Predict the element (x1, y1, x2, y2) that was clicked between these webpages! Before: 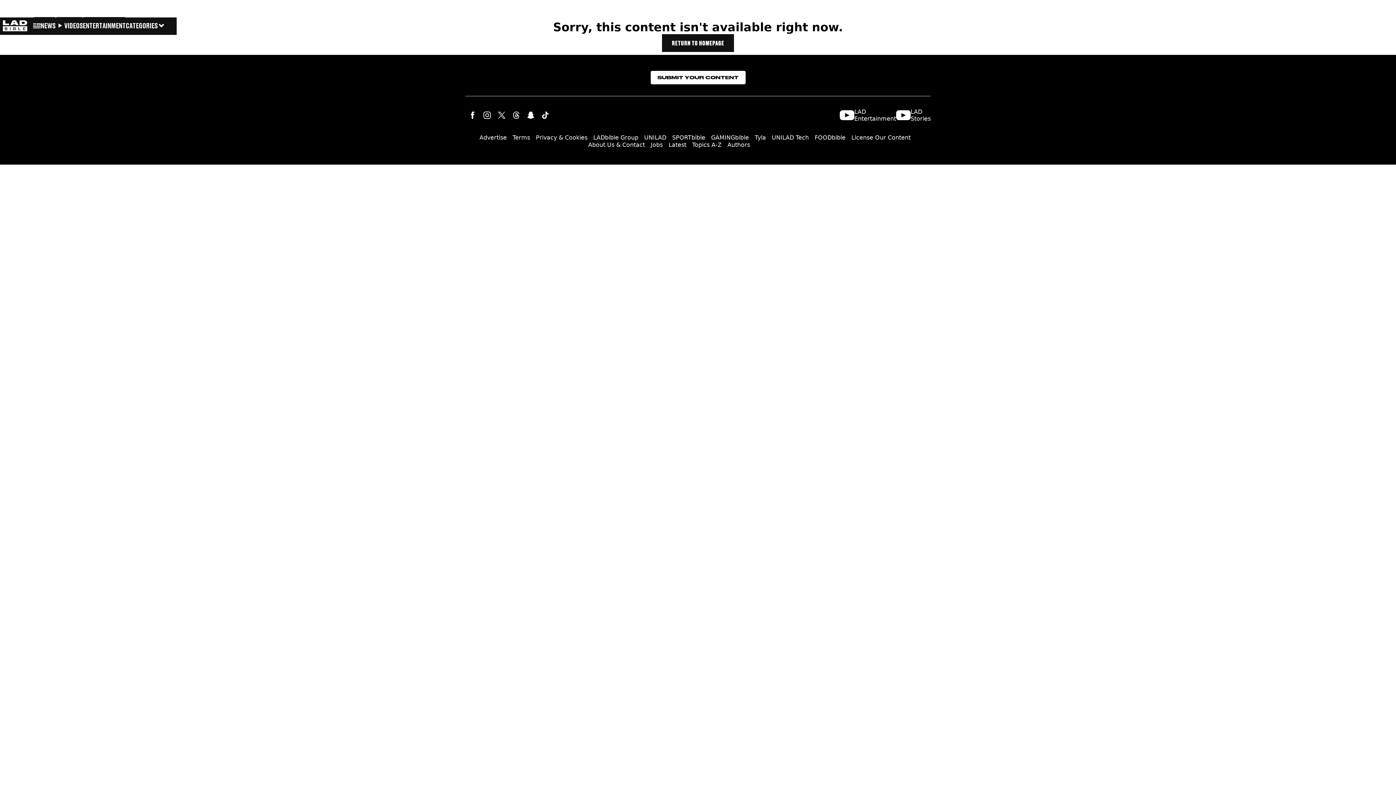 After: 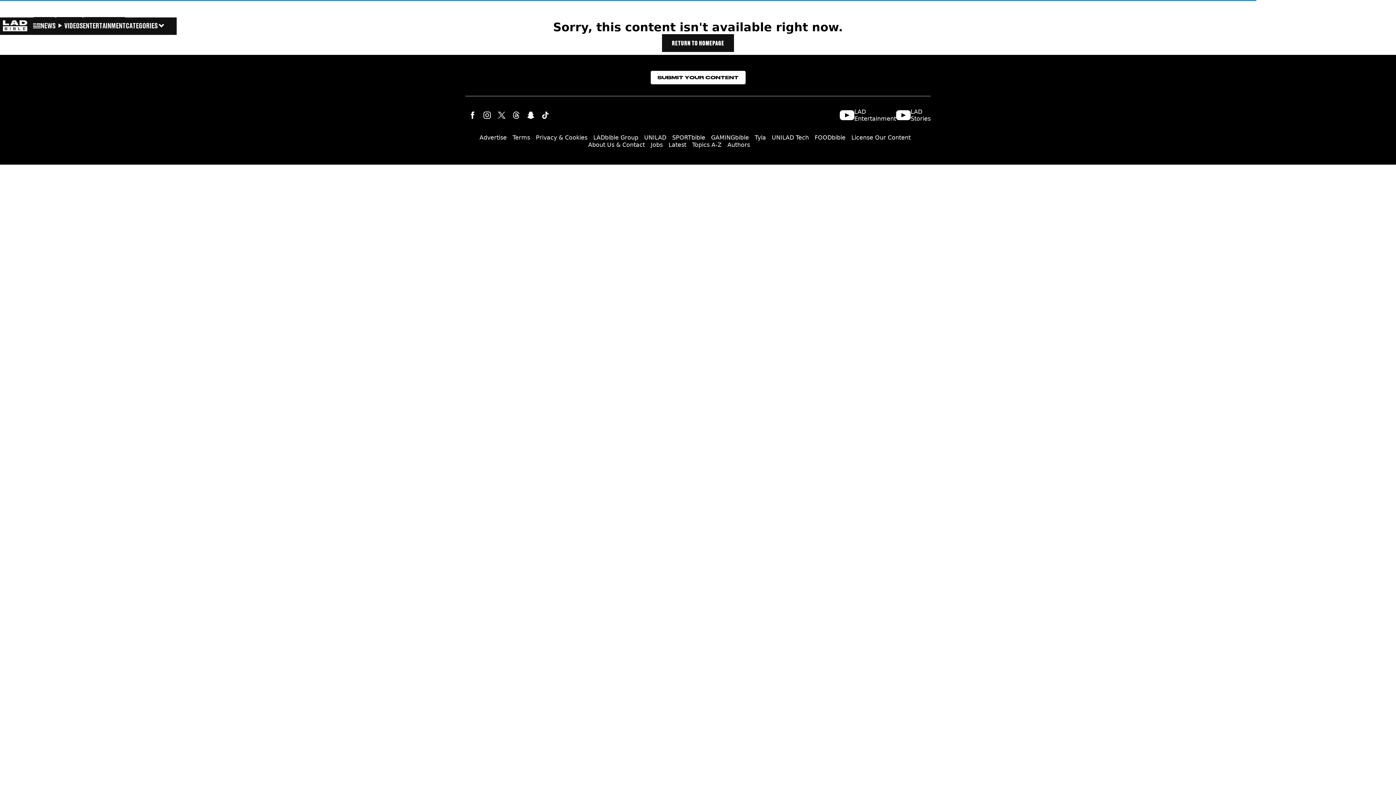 Action: bbox: (538, 108, 552, 122)